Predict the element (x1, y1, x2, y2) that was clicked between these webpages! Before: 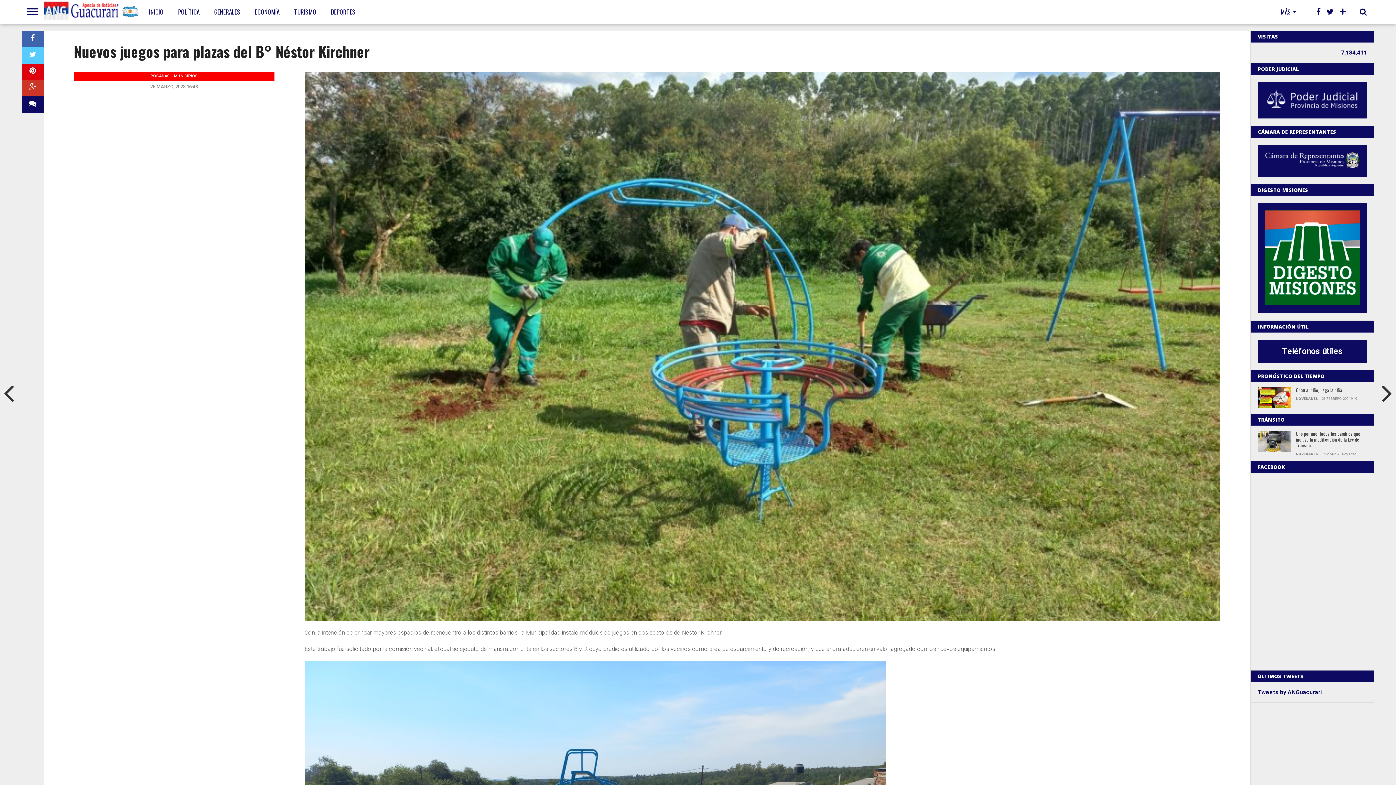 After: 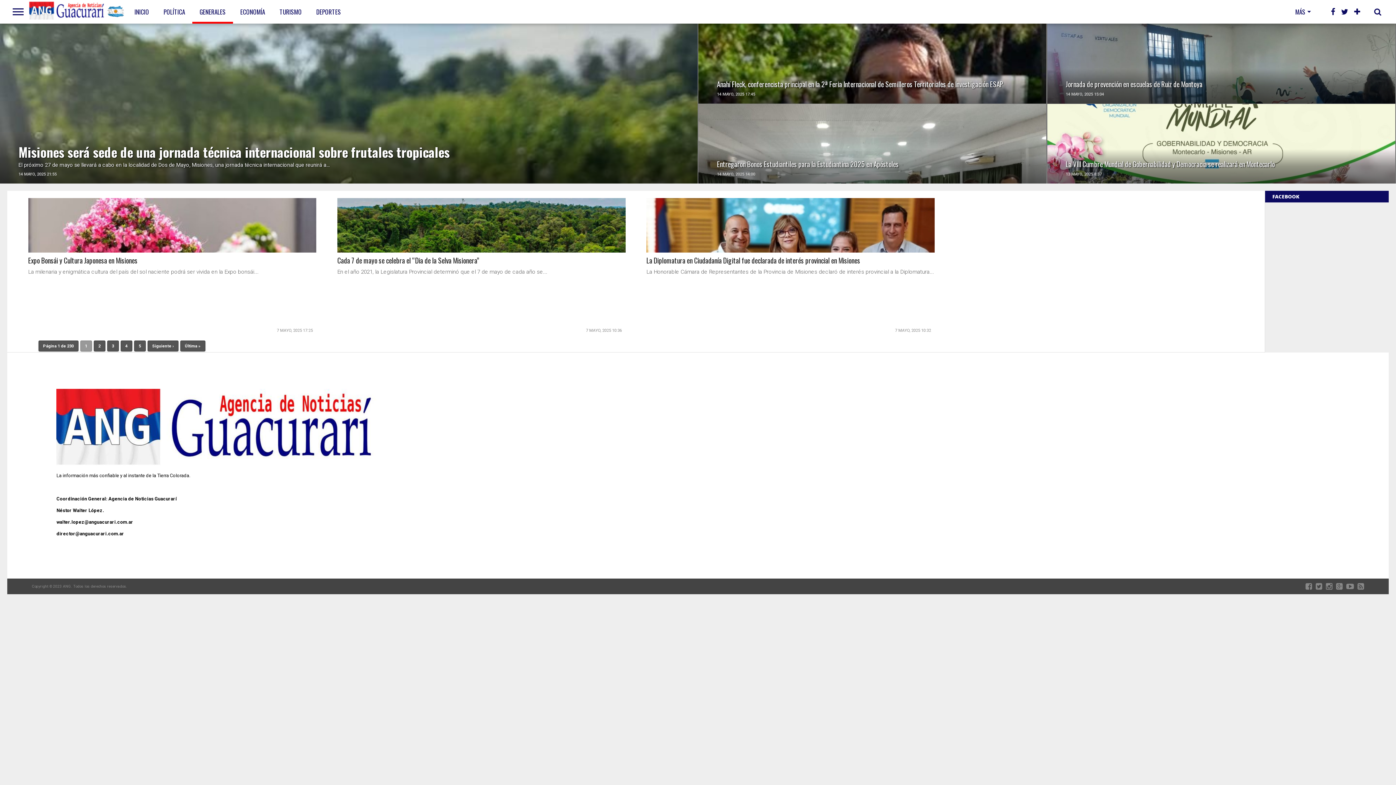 Action: label: GENERALES bbox: (206, 0, 247, 23)